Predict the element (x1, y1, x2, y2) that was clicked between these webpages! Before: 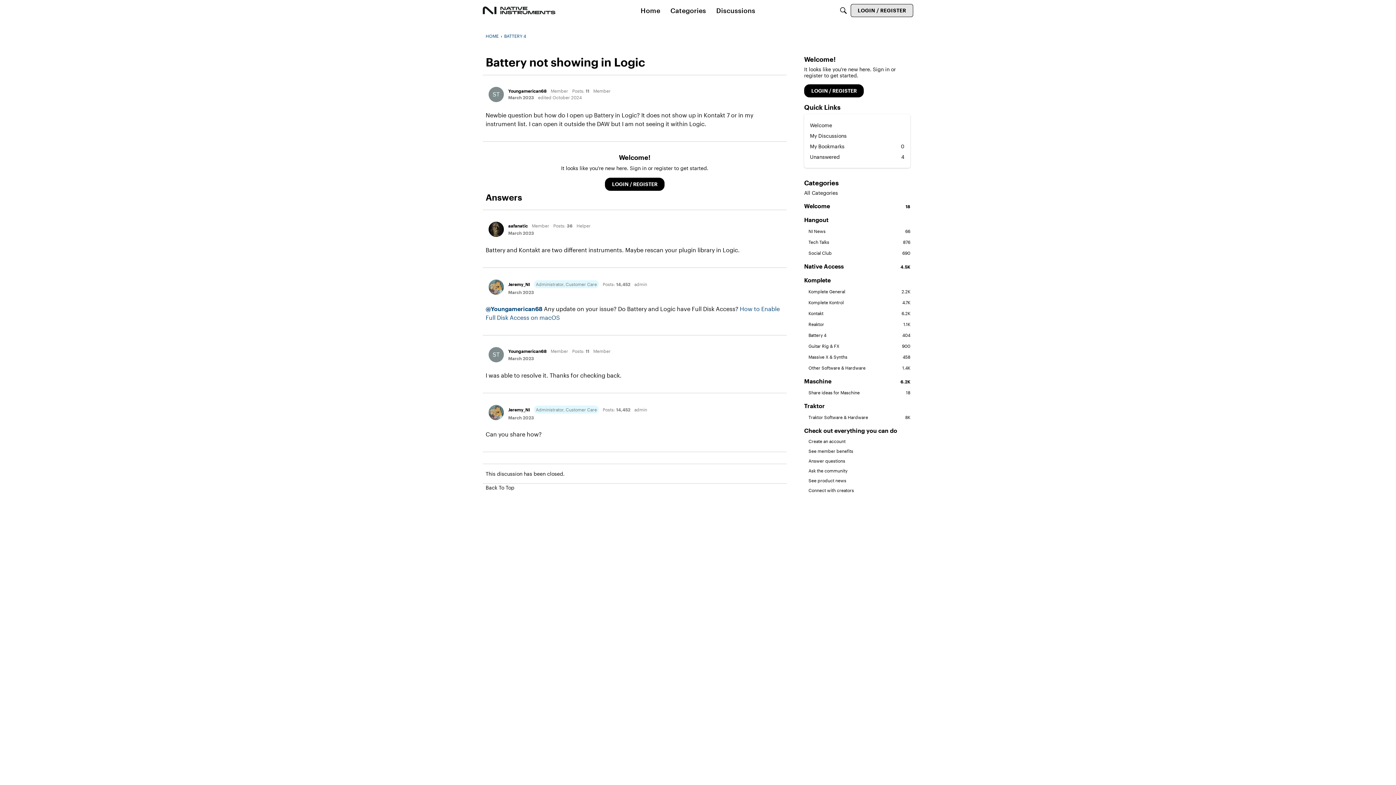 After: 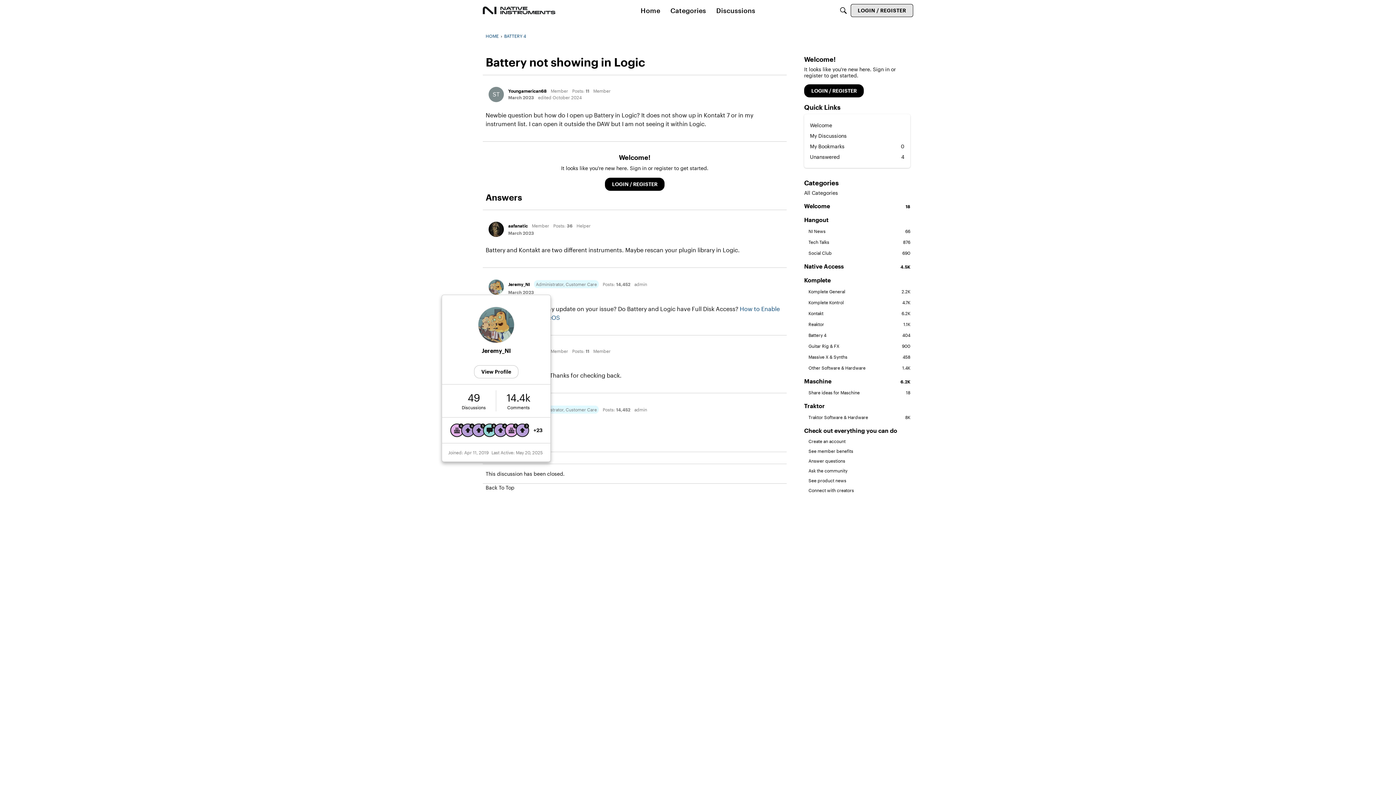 Action: bbox: (488, 279, 504, 294) label: User: "Jeremy_NI"